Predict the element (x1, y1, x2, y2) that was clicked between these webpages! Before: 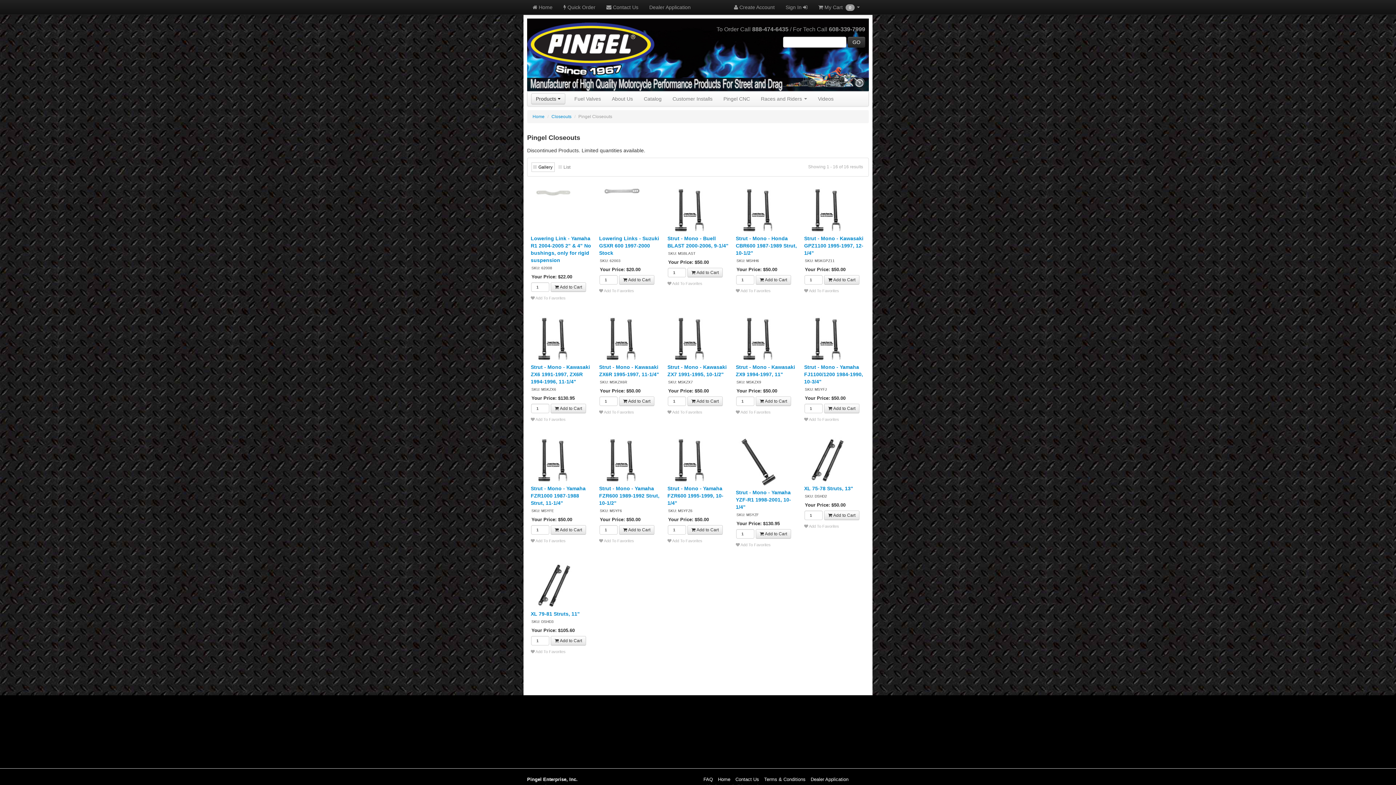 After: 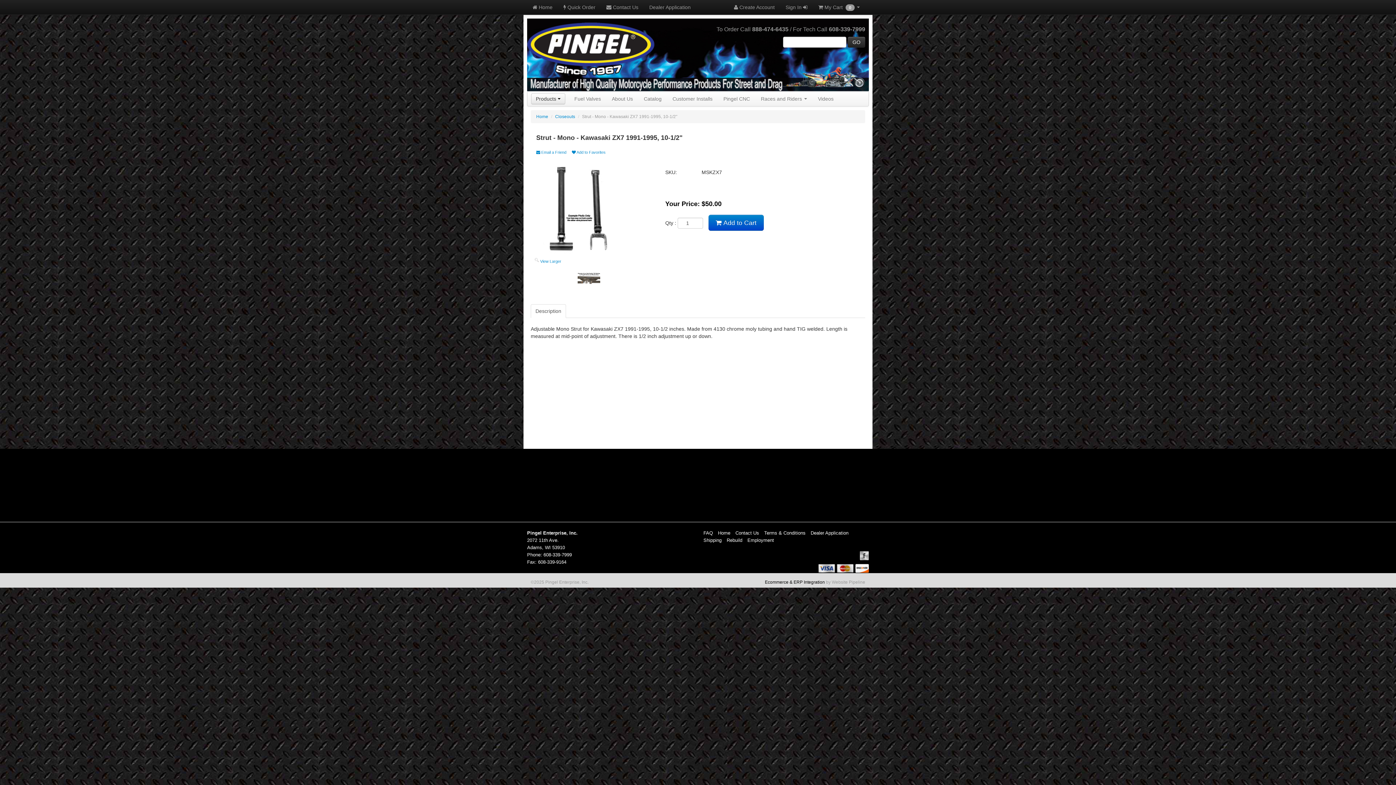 Action: bbox: (667, 336, 713, 341)